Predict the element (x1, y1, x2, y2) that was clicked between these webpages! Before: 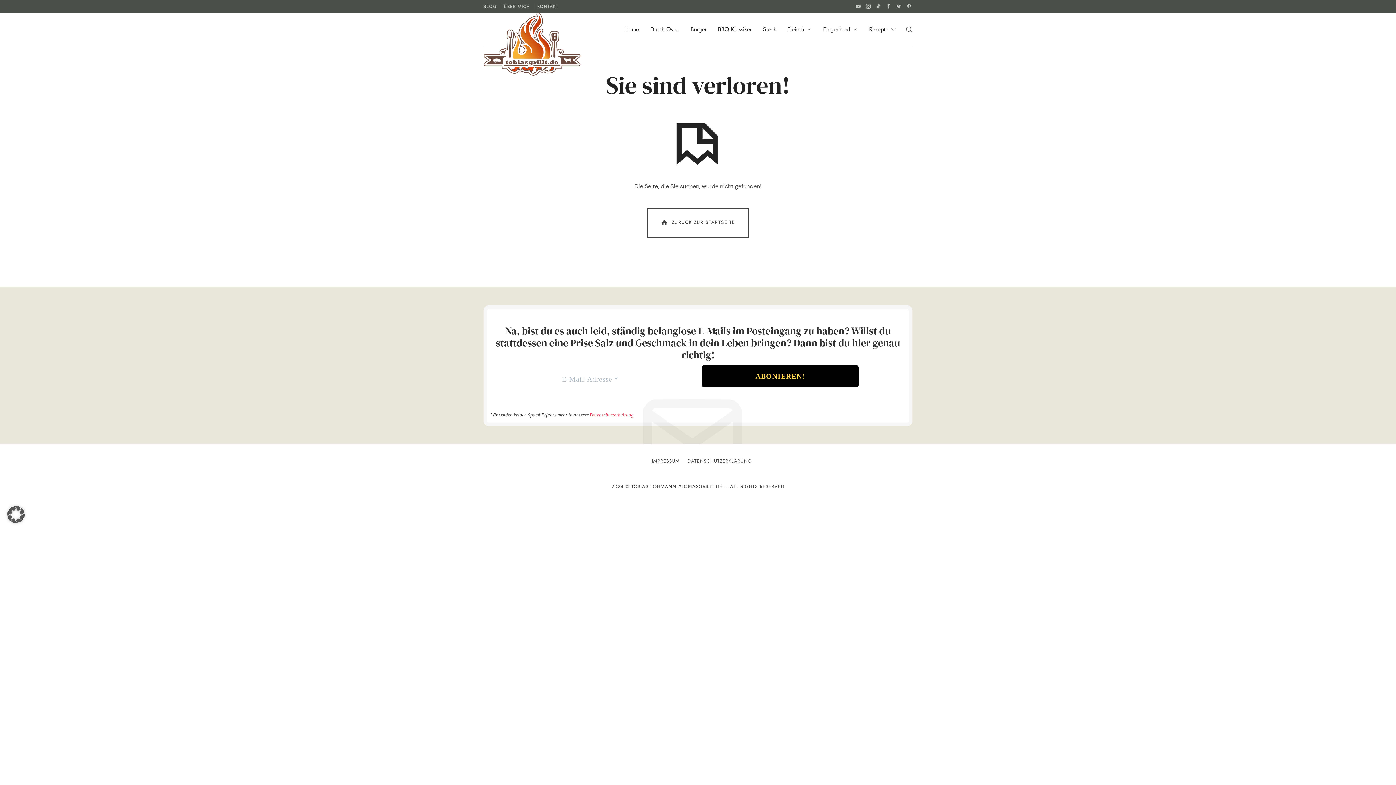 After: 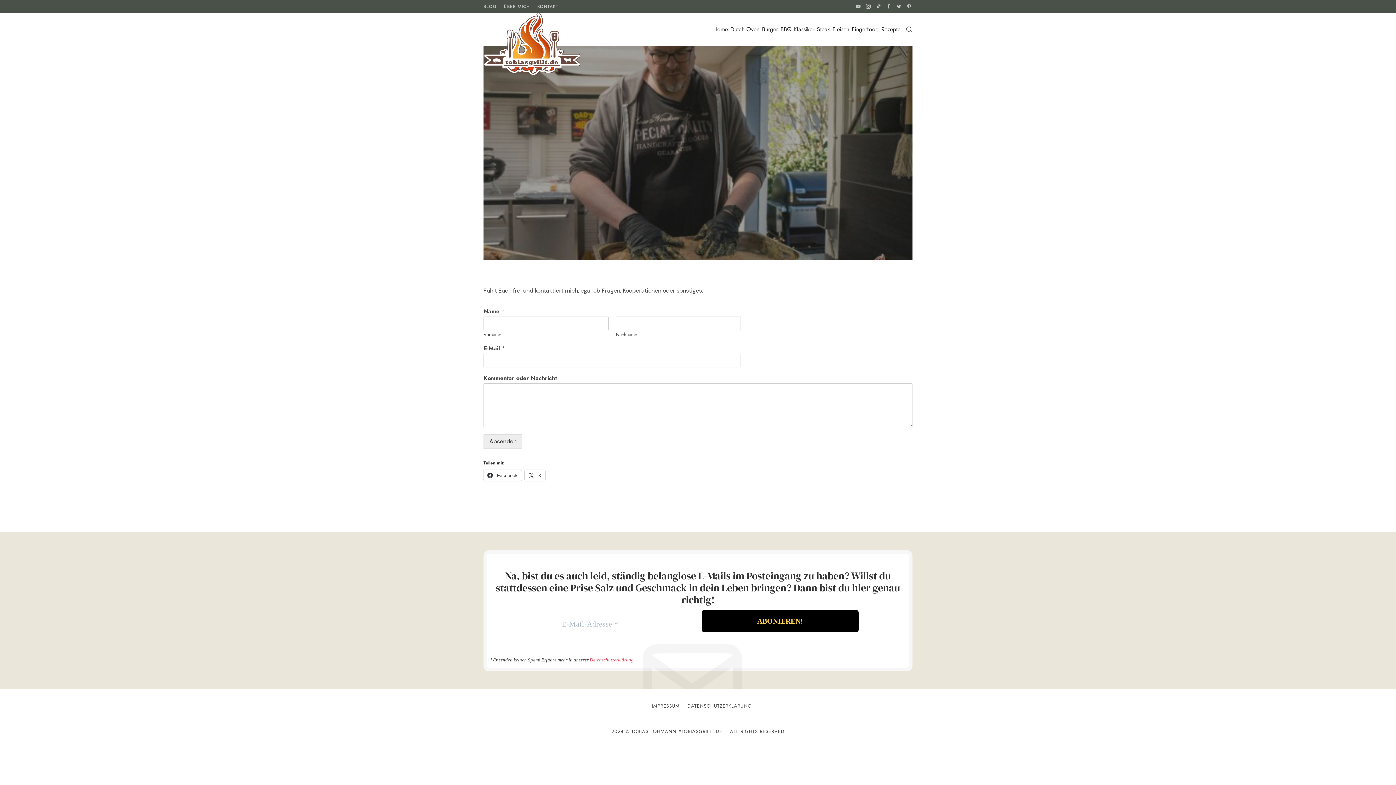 Action: label: KONTAKT bbox: (537, 3, 558, 9)